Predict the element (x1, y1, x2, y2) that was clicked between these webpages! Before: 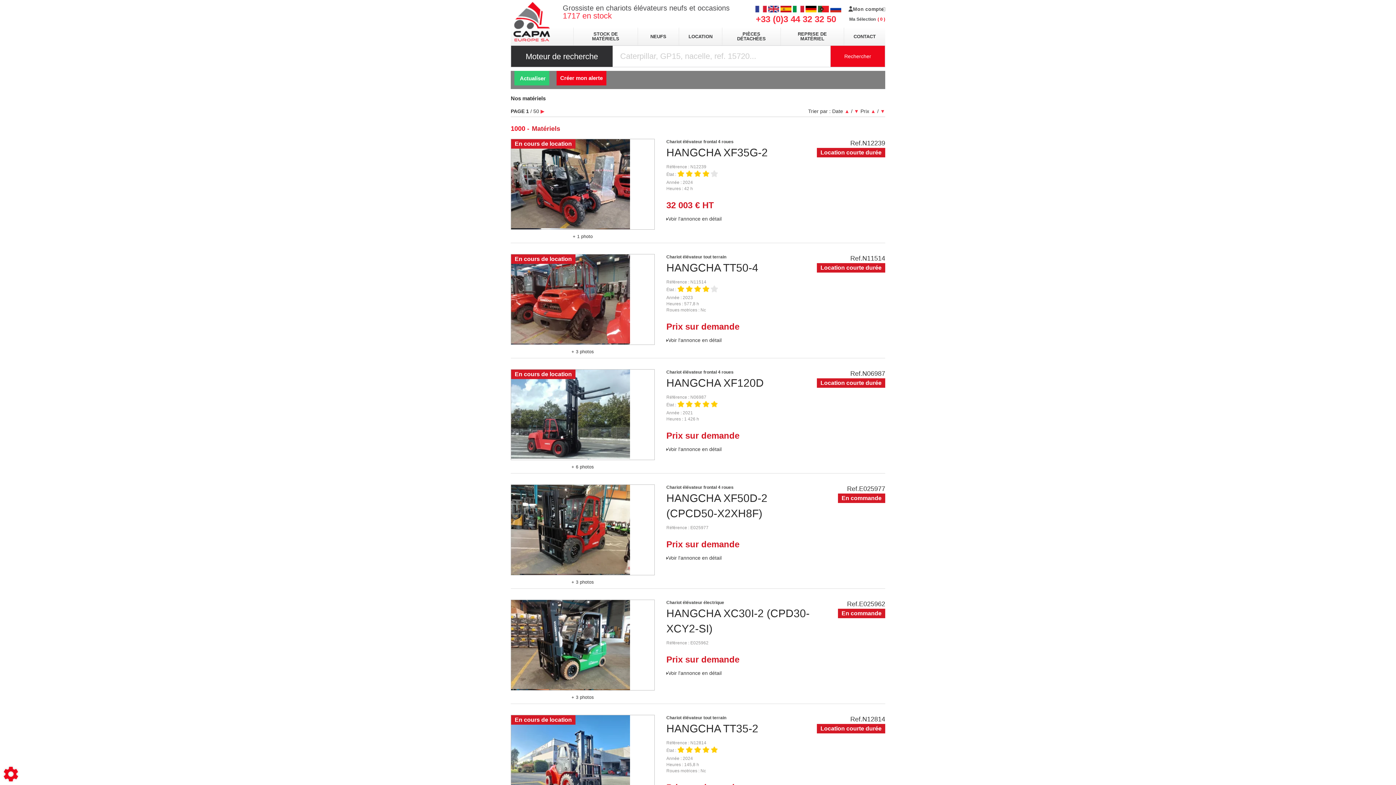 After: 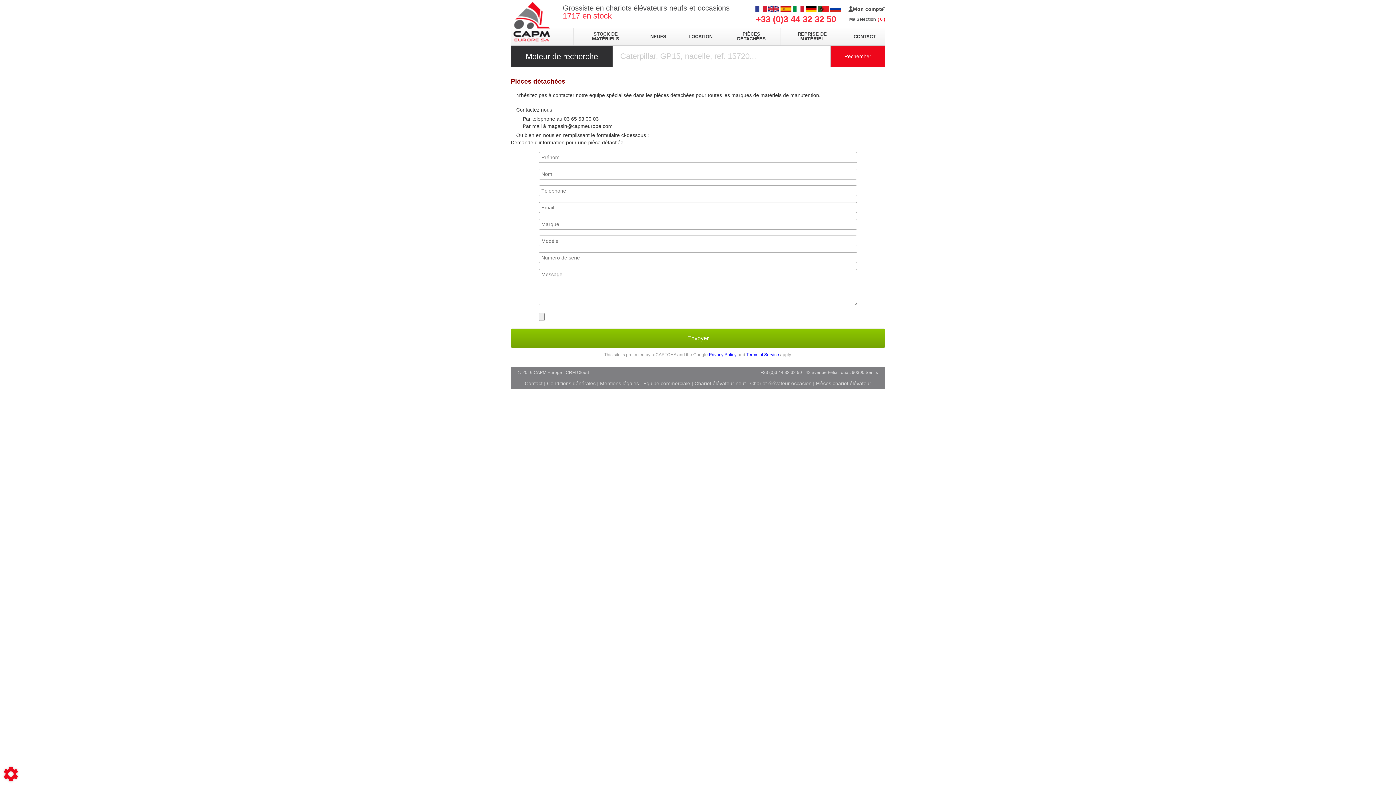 Action: label: PIÈCES DÉTACHÉES bbox: (732, 31, 771, 41)